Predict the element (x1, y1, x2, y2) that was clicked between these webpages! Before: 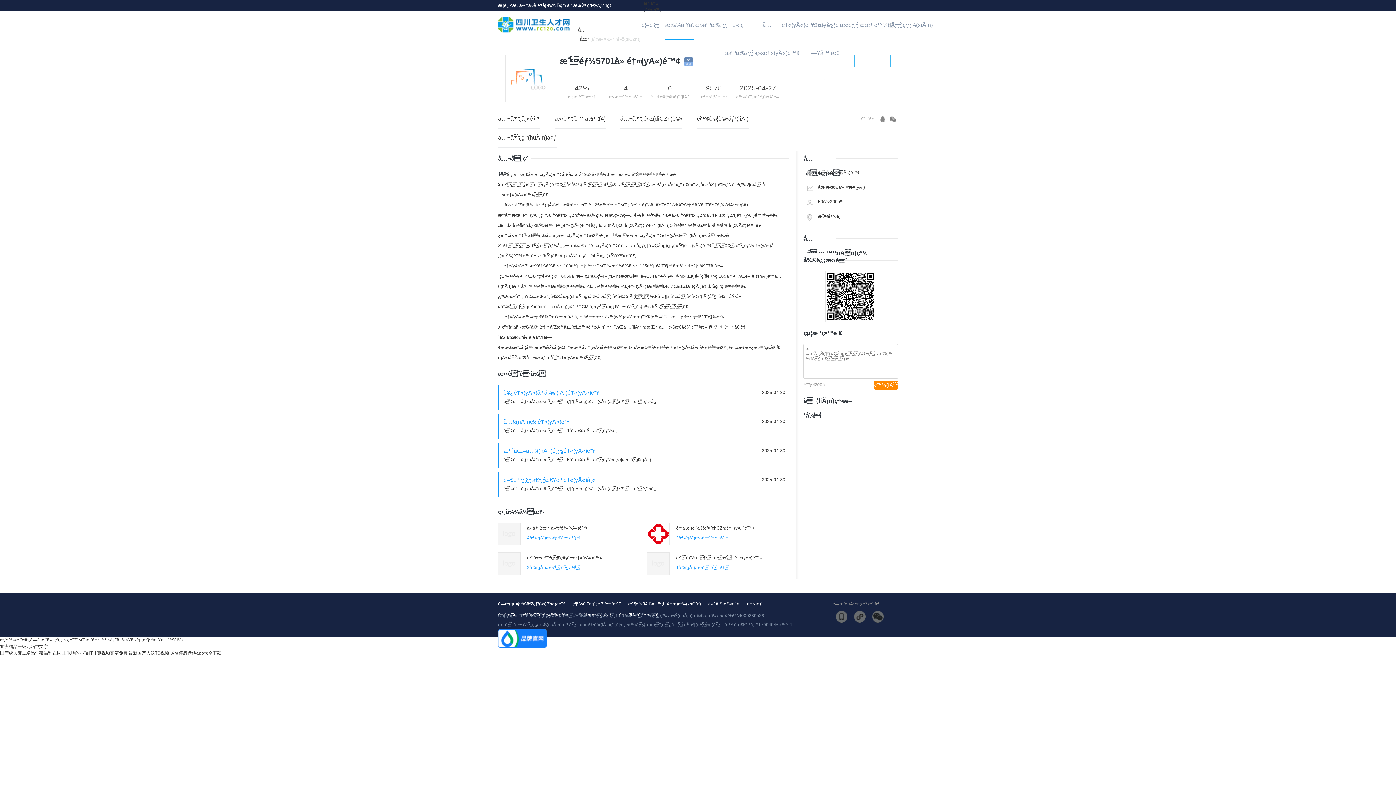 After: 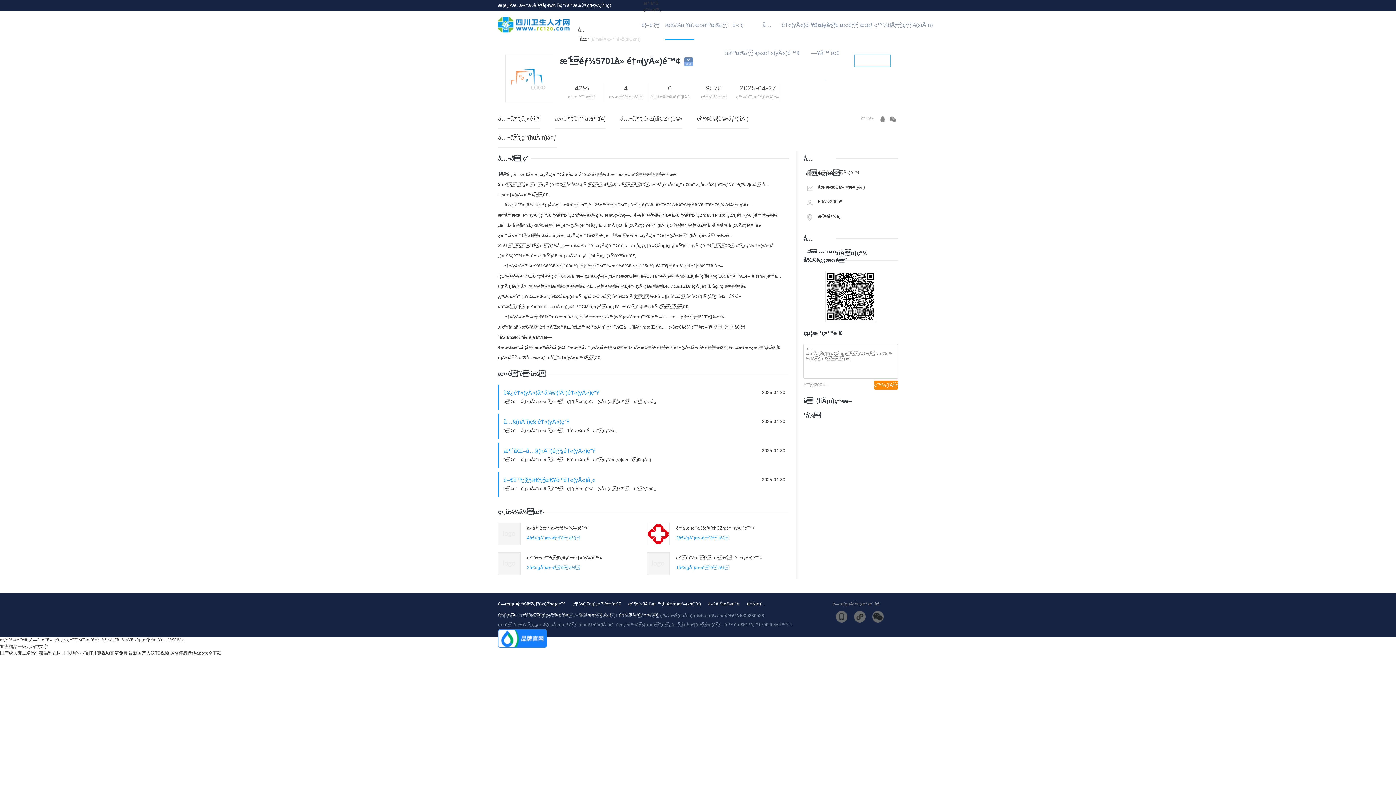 Action: bbox: (877, 116, 888, 121)